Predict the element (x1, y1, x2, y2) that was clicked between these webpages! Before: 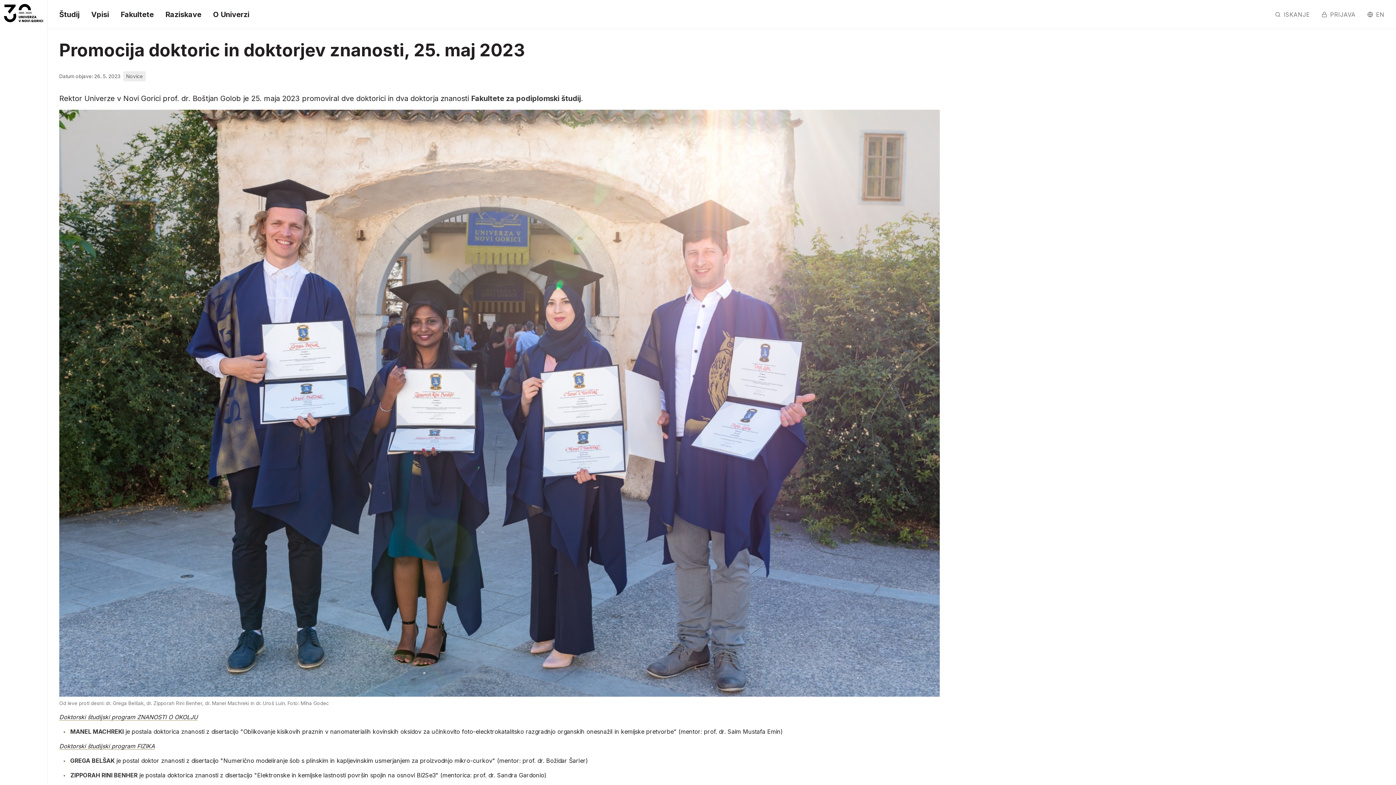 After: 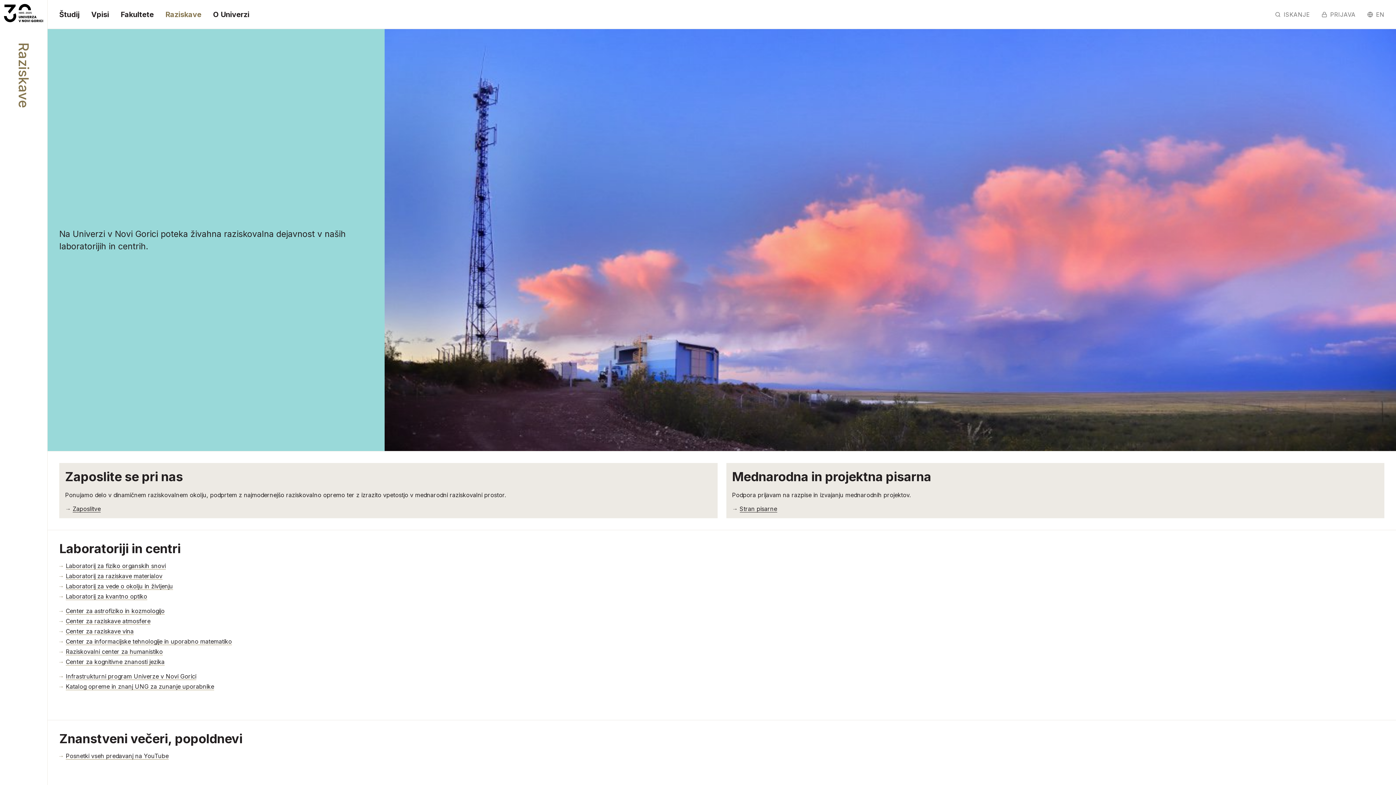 Action: bbox: (159, 0, 207, 28) label: Raziskave